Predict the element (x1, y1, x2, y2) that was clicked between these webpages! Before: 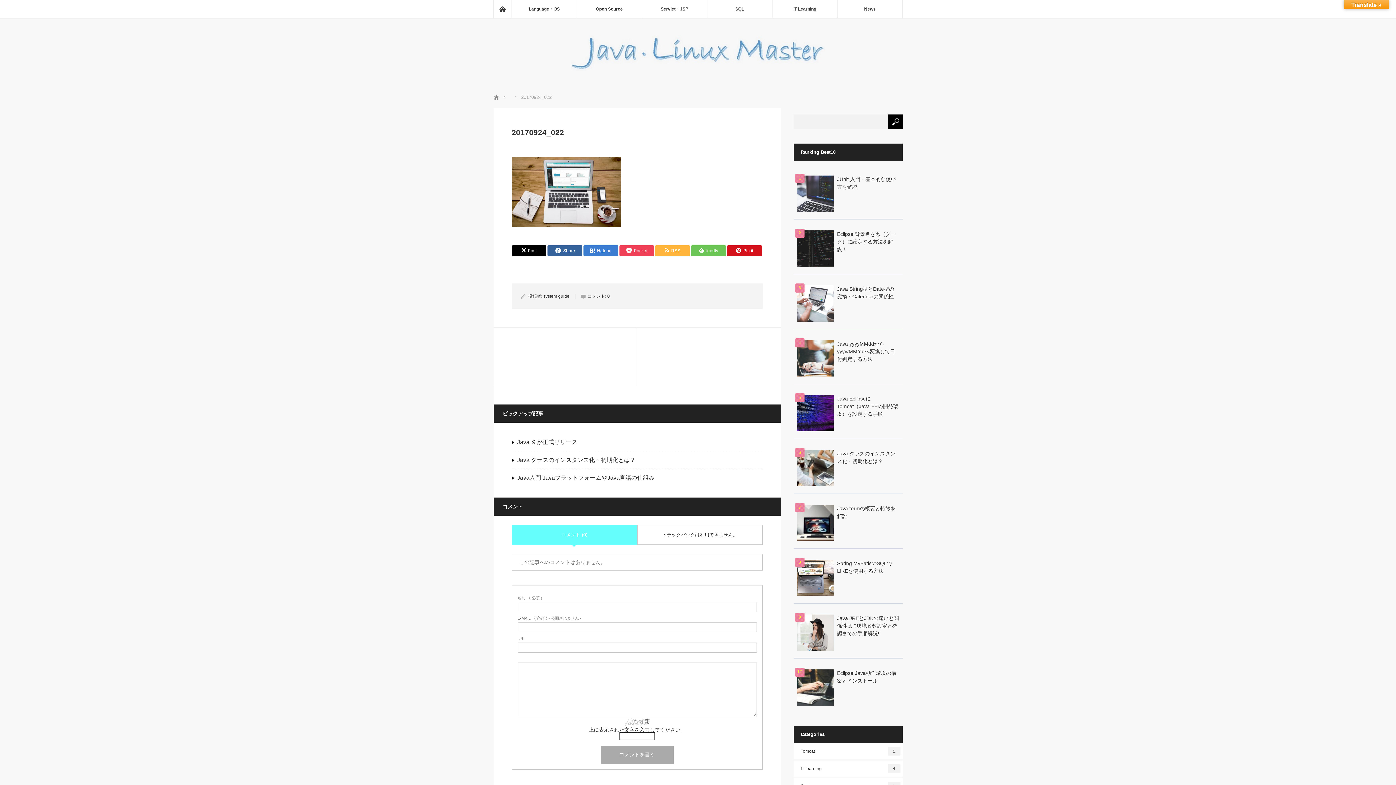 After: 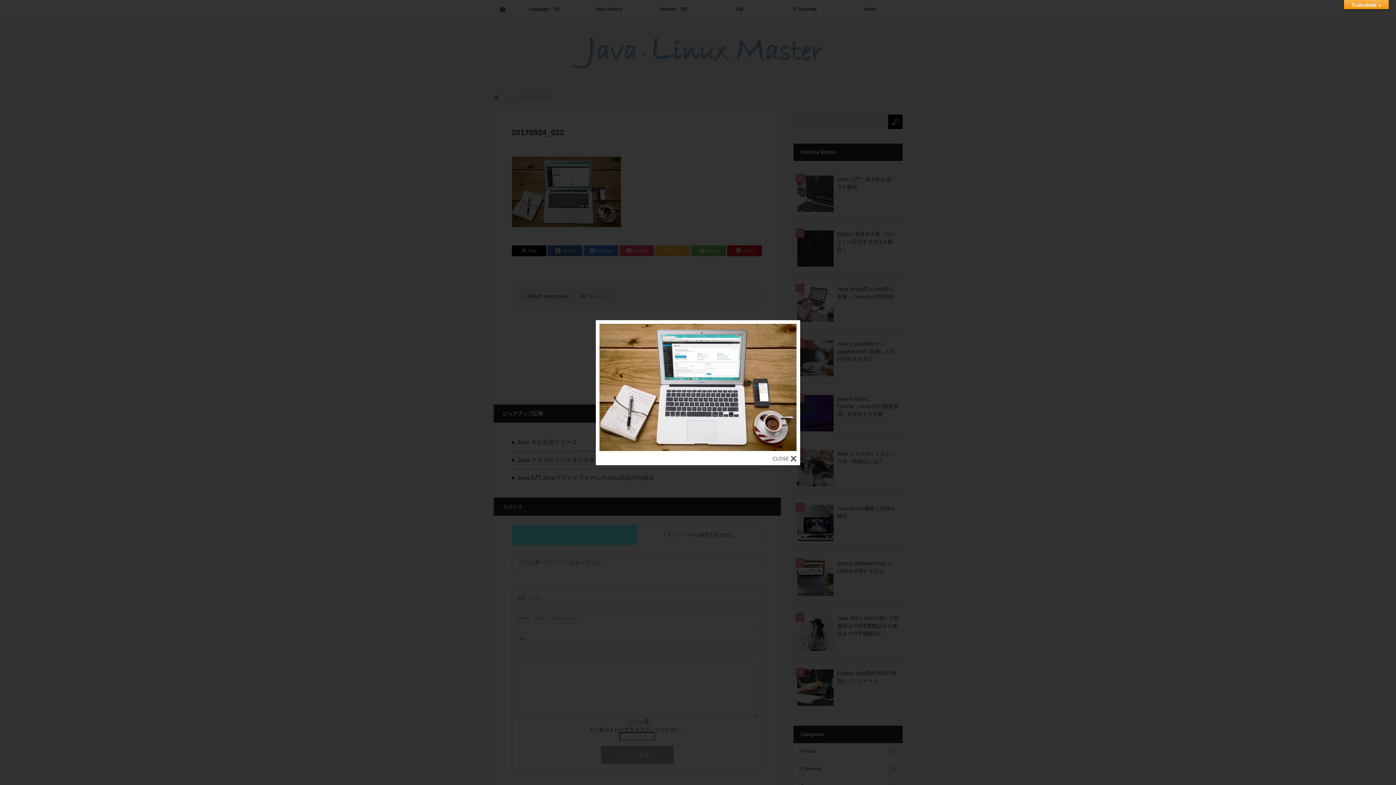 Action: bbox: (511, 222, 620, 228)